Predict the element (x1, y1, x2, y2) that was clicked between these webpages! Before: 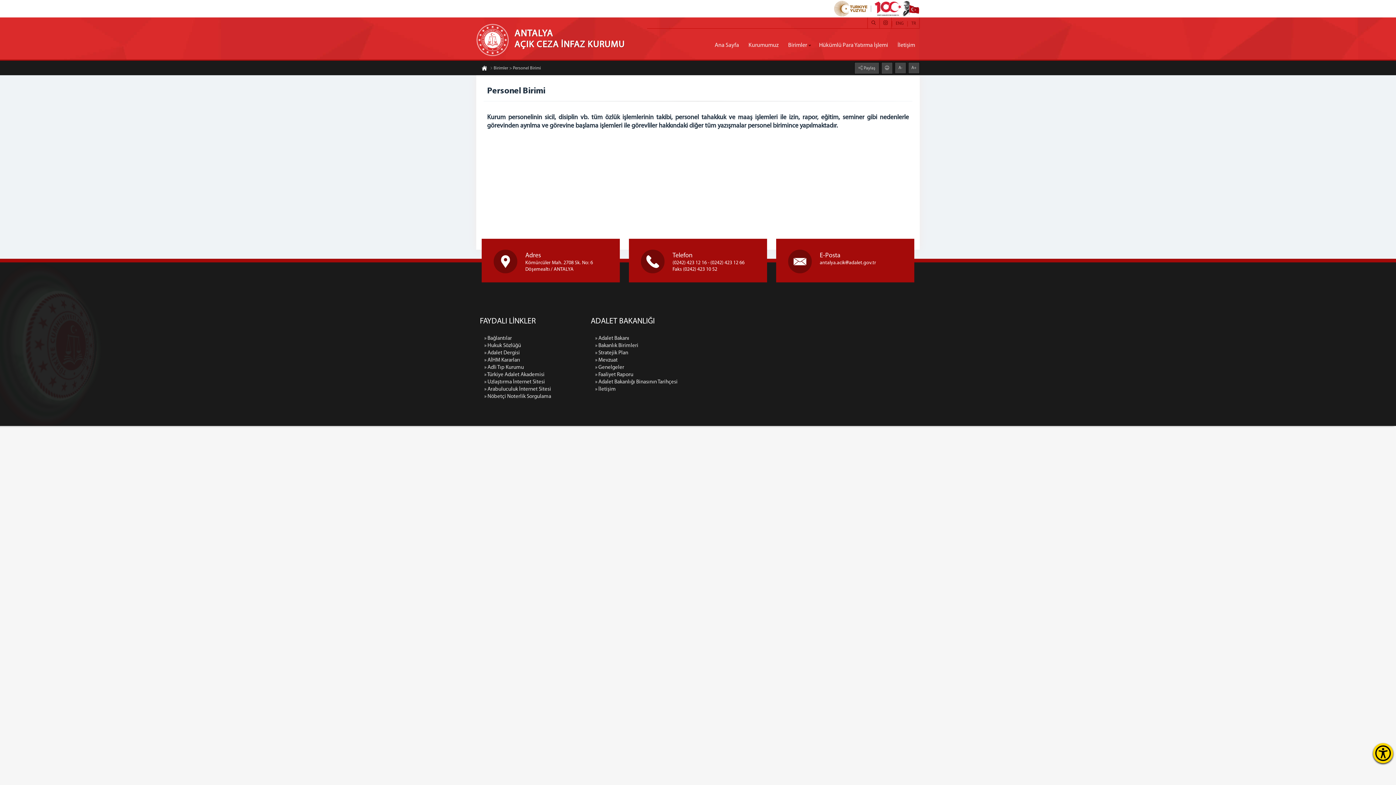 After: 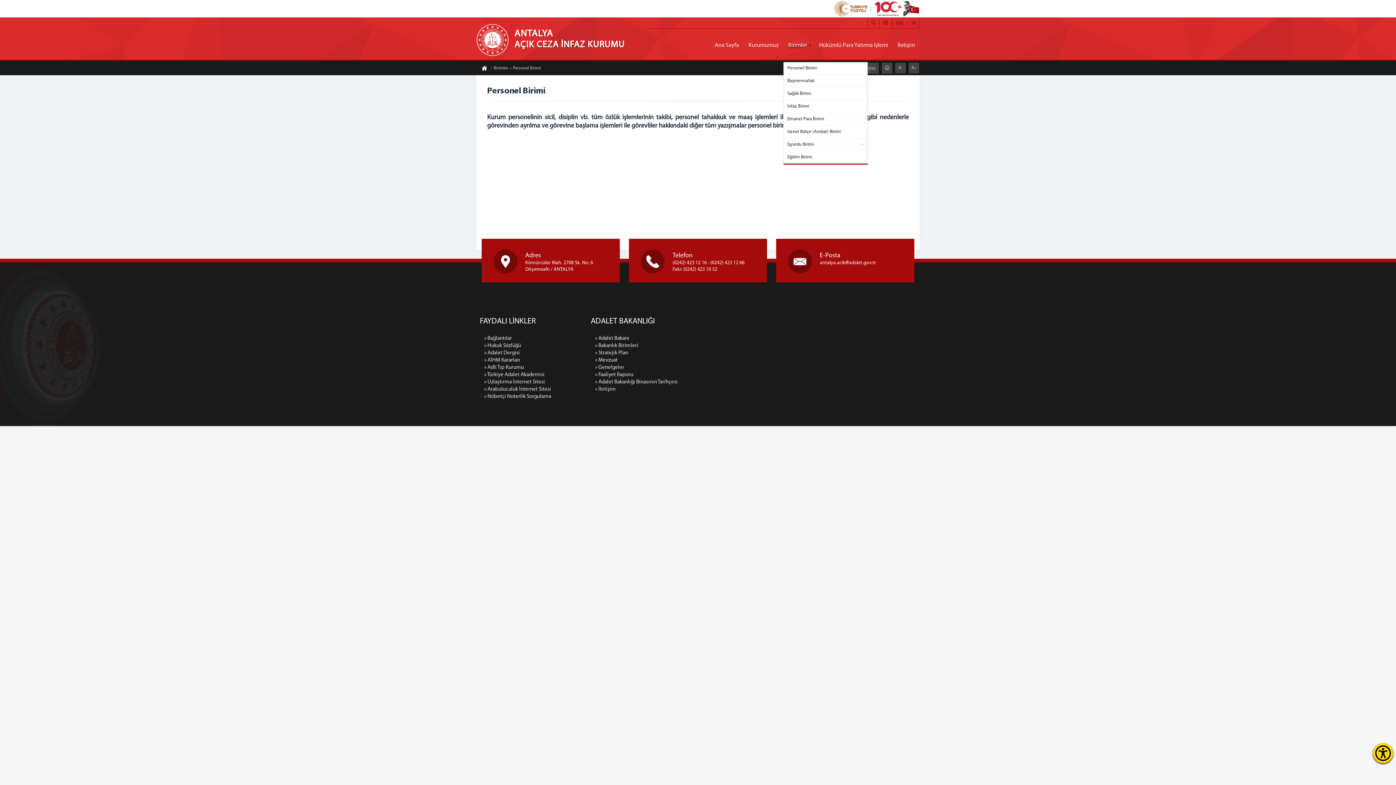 Action: bbox: (783, 37, 814, 53) label: Birimler